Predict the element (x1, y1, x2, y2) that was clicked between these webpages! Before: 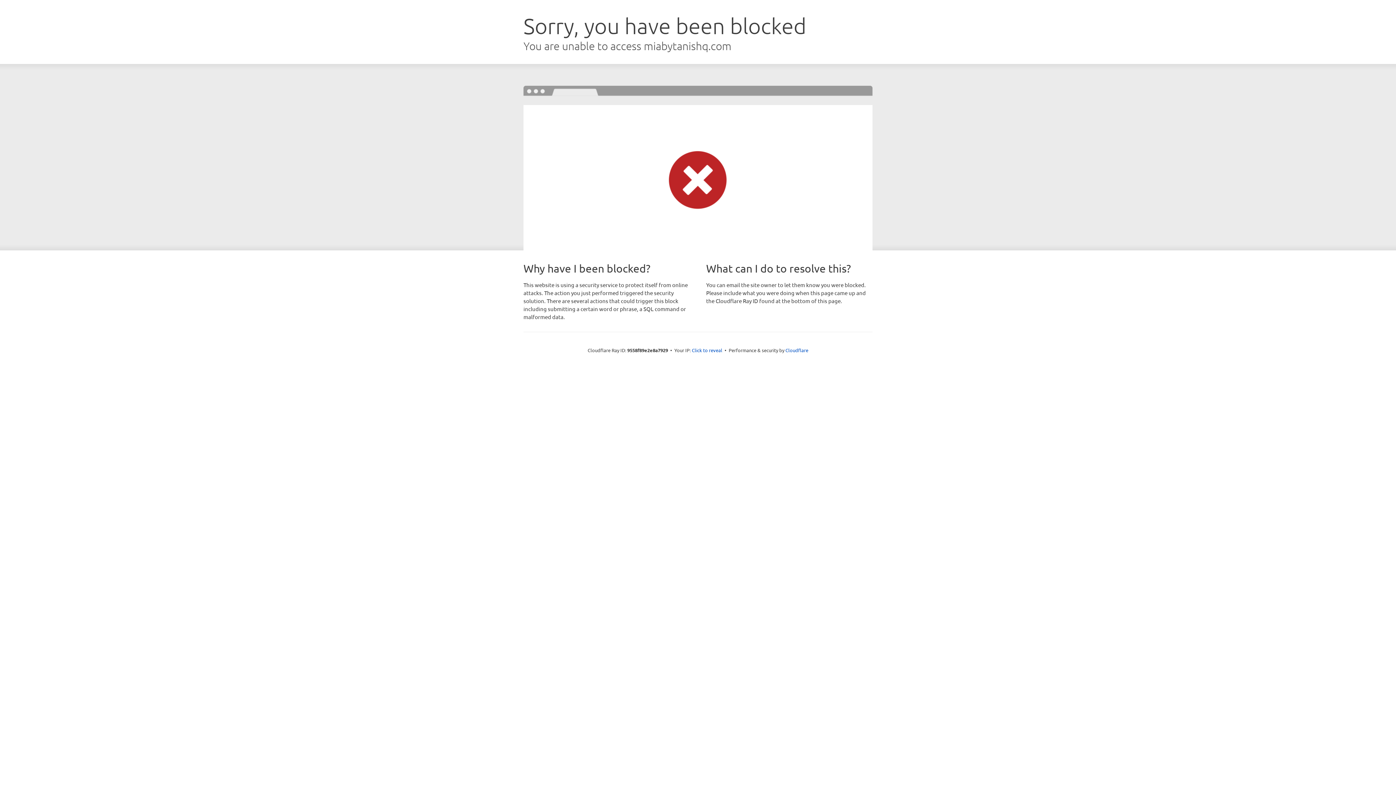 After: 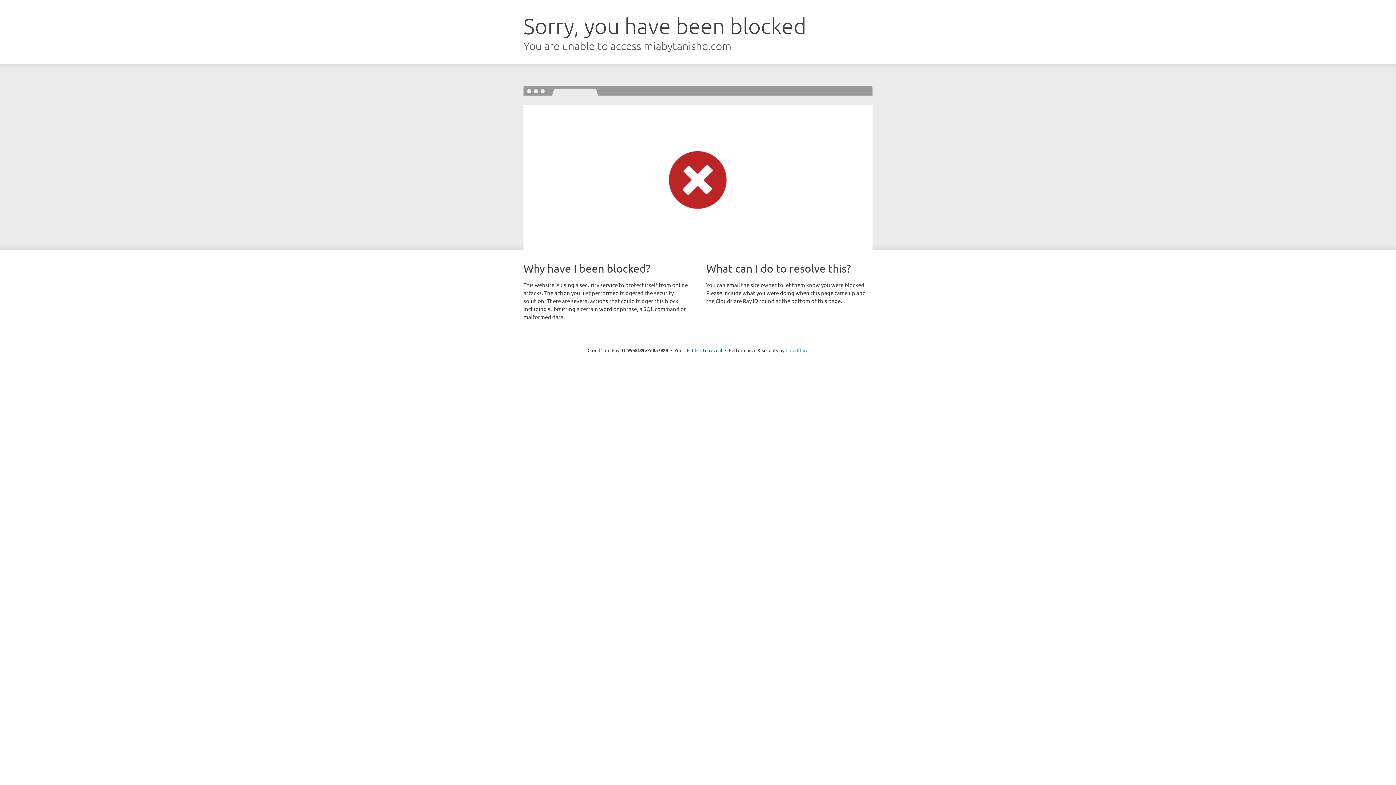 Action: label: Cloudflare bbox: (785, 347, 808, 353)